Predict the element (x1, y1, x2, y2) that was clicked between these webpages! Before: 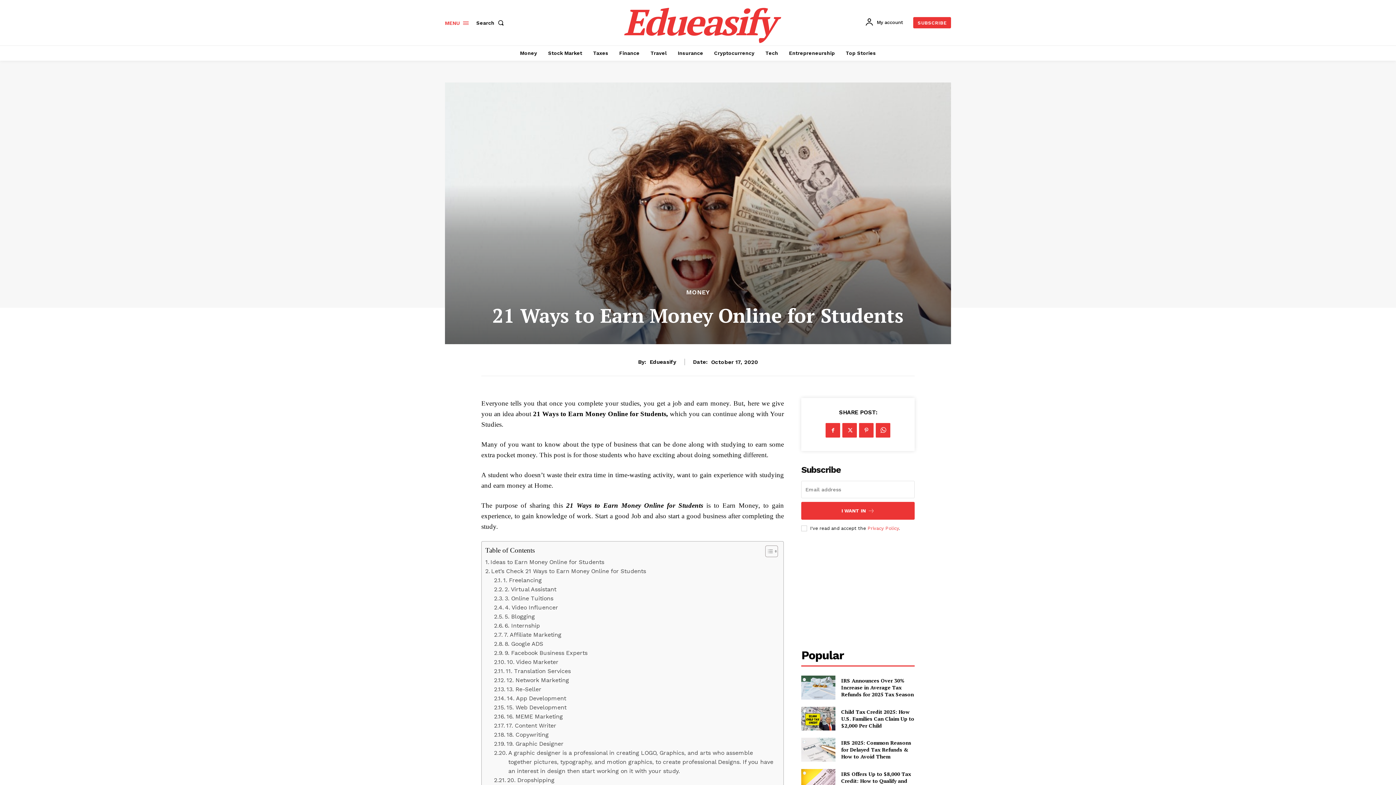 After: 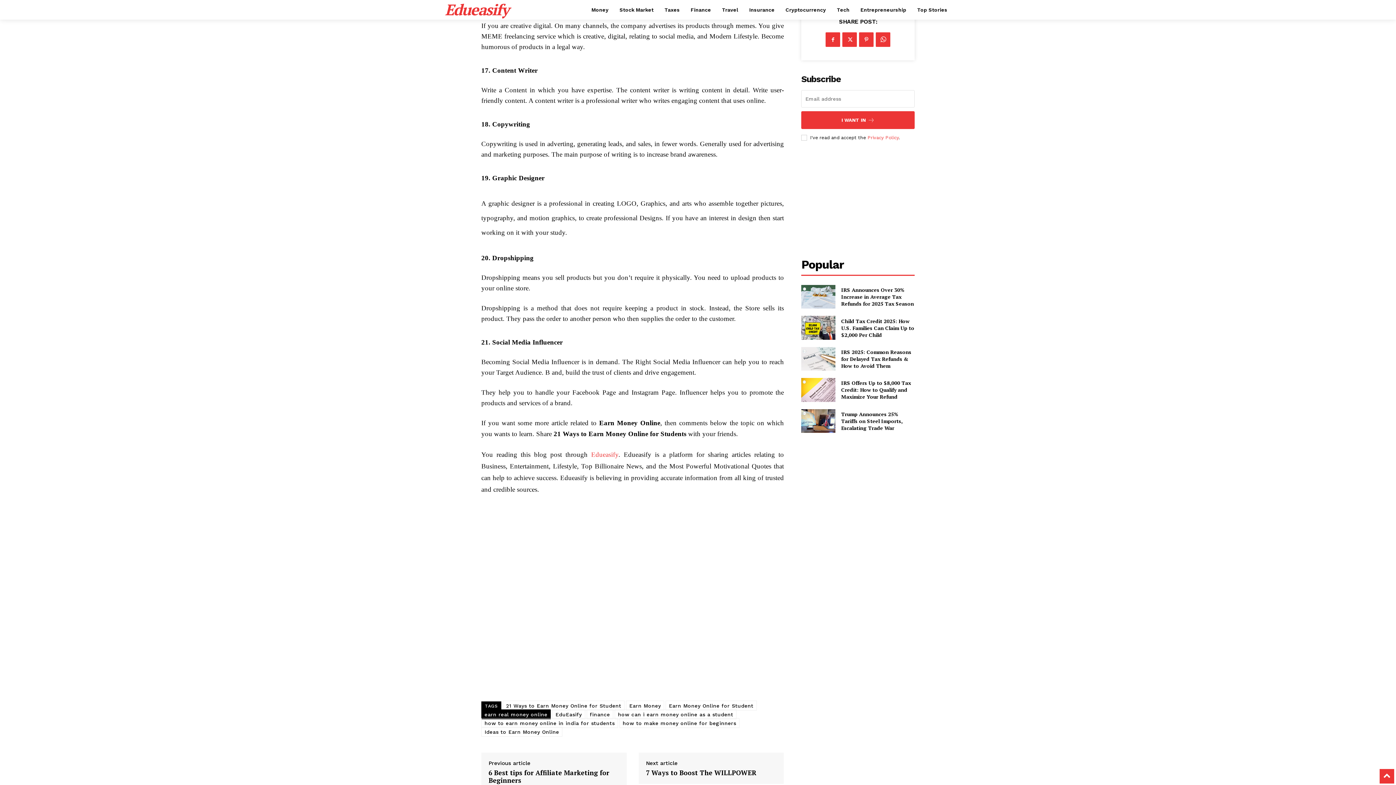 Action: bbox: (494, 712, 562, 721) label: 16. MEME Marketing